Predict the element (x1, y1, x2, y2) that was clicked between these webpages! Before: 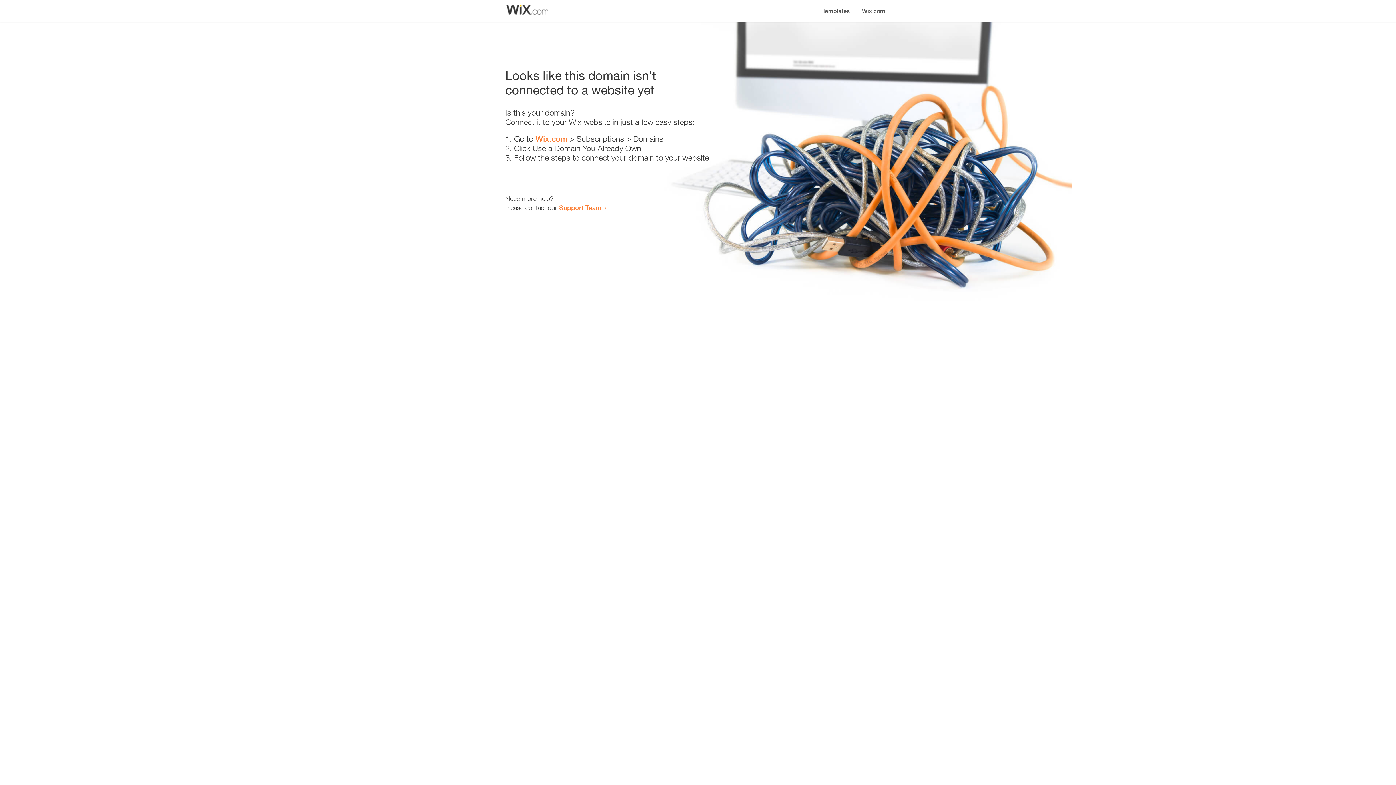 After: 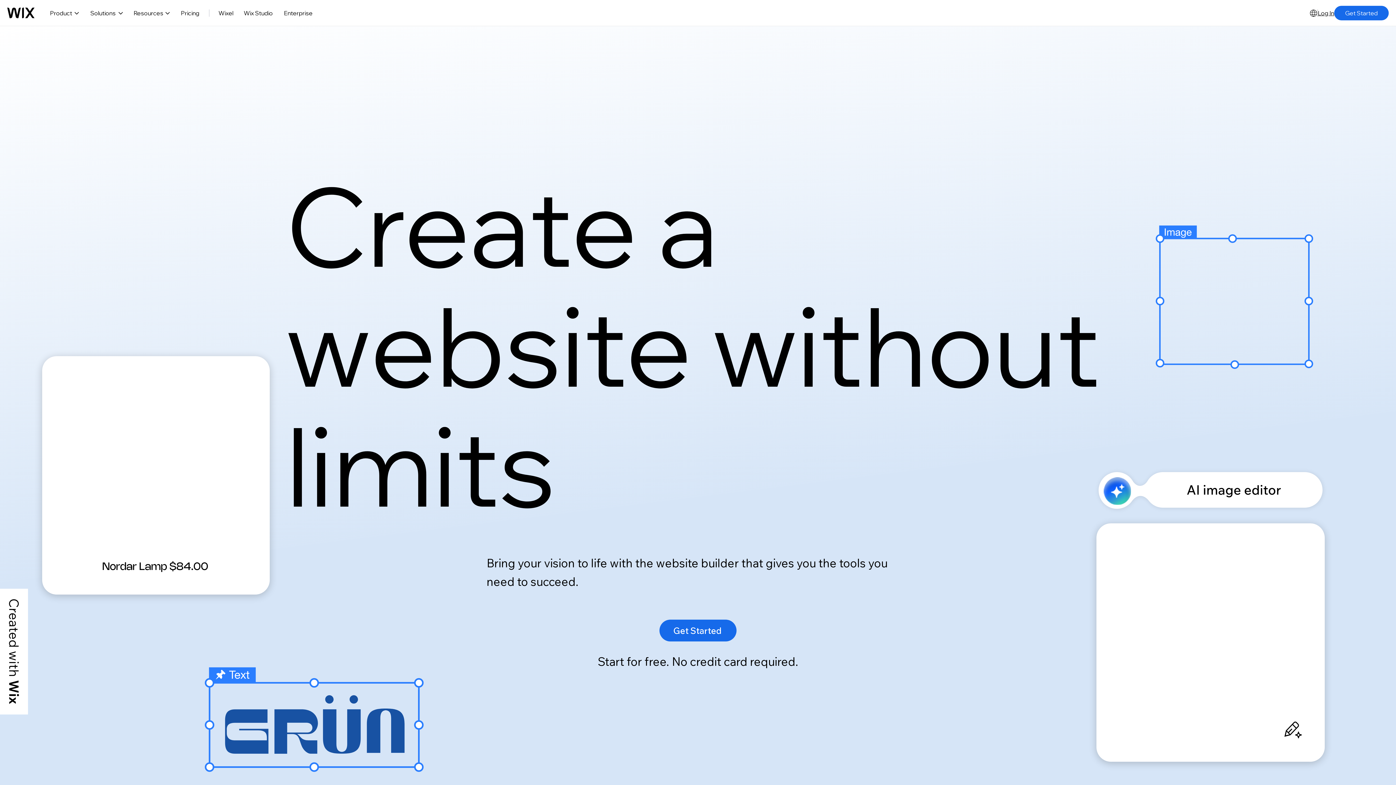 Action: label: Wix.com bbox: (856, 0, 890, 14)